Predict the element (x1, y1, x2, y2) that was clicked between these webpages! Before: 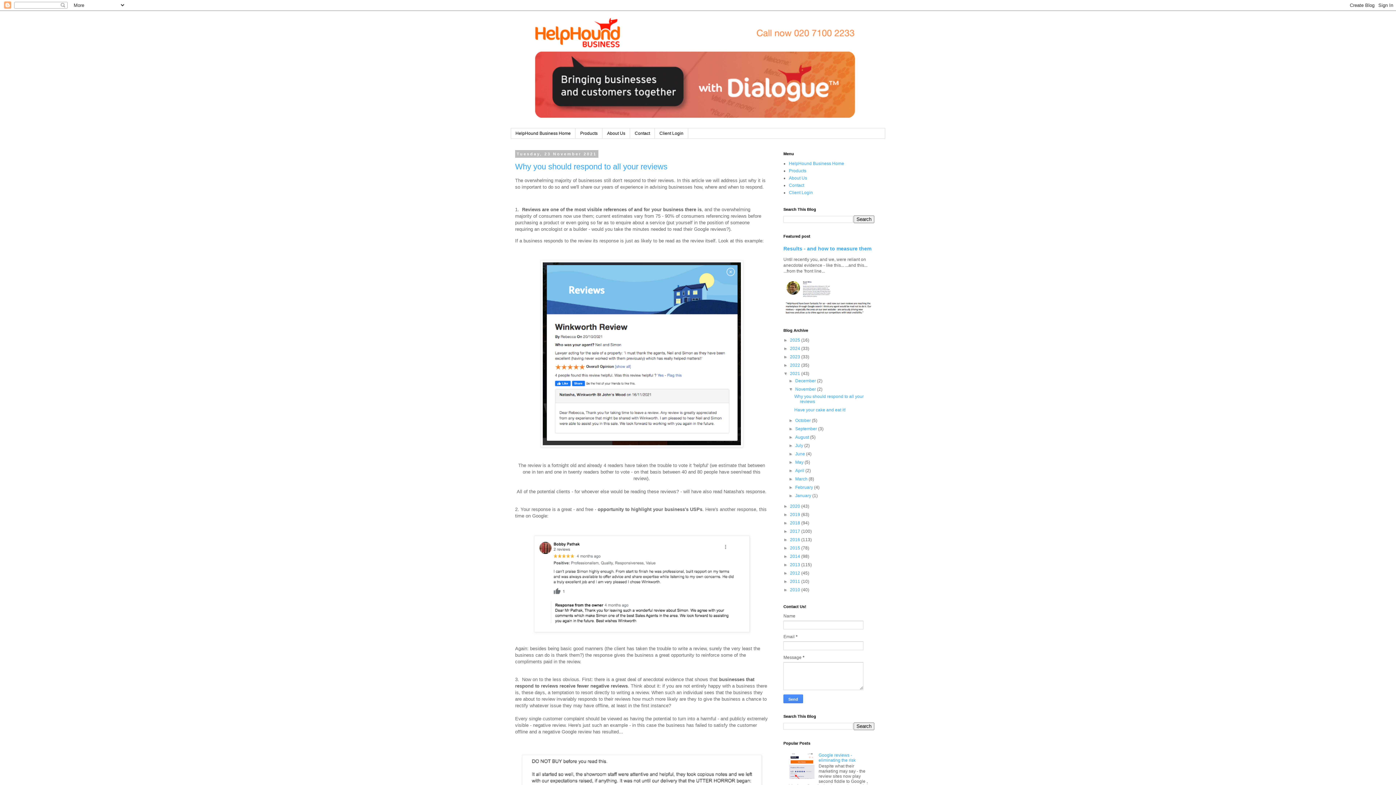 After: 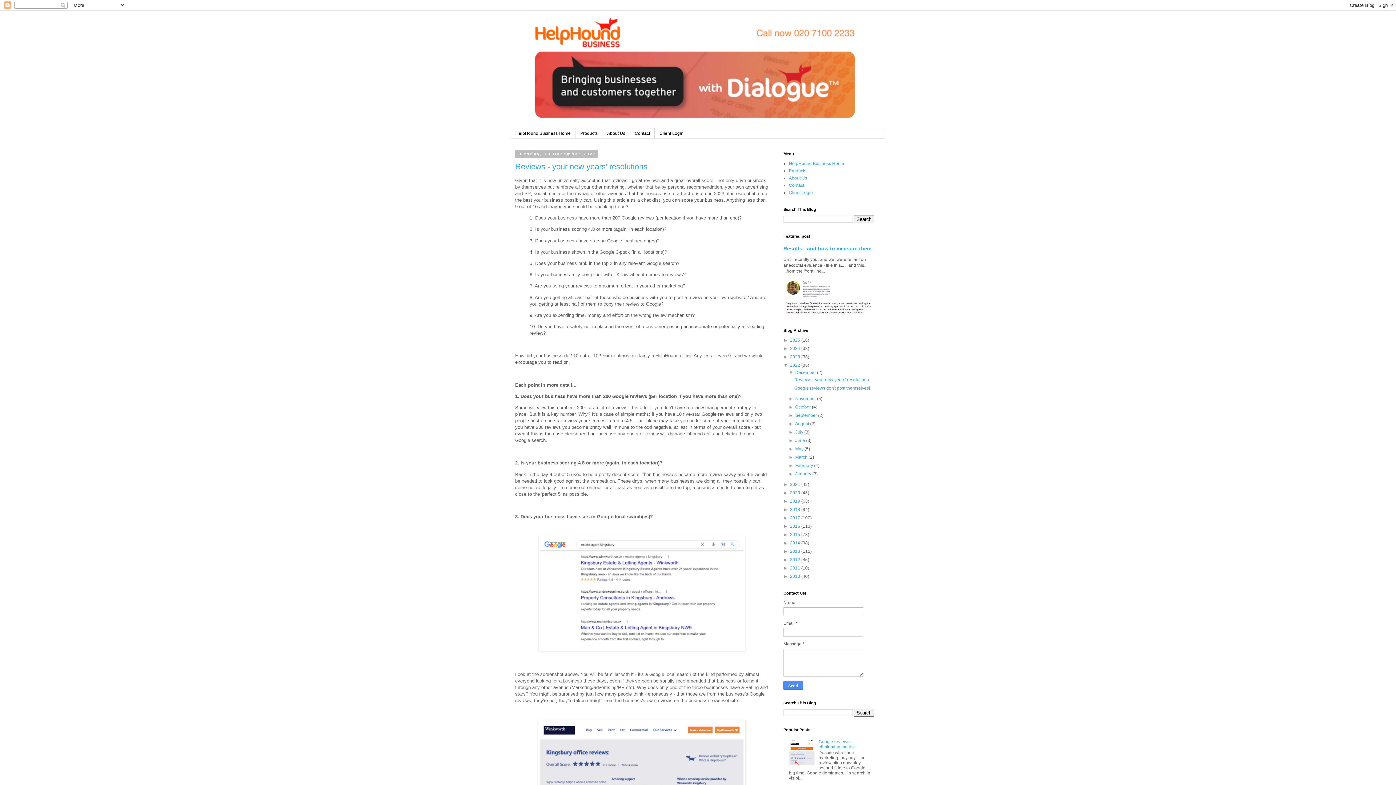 Action: bbox: (790, 362, 801, 368) label: 2022 